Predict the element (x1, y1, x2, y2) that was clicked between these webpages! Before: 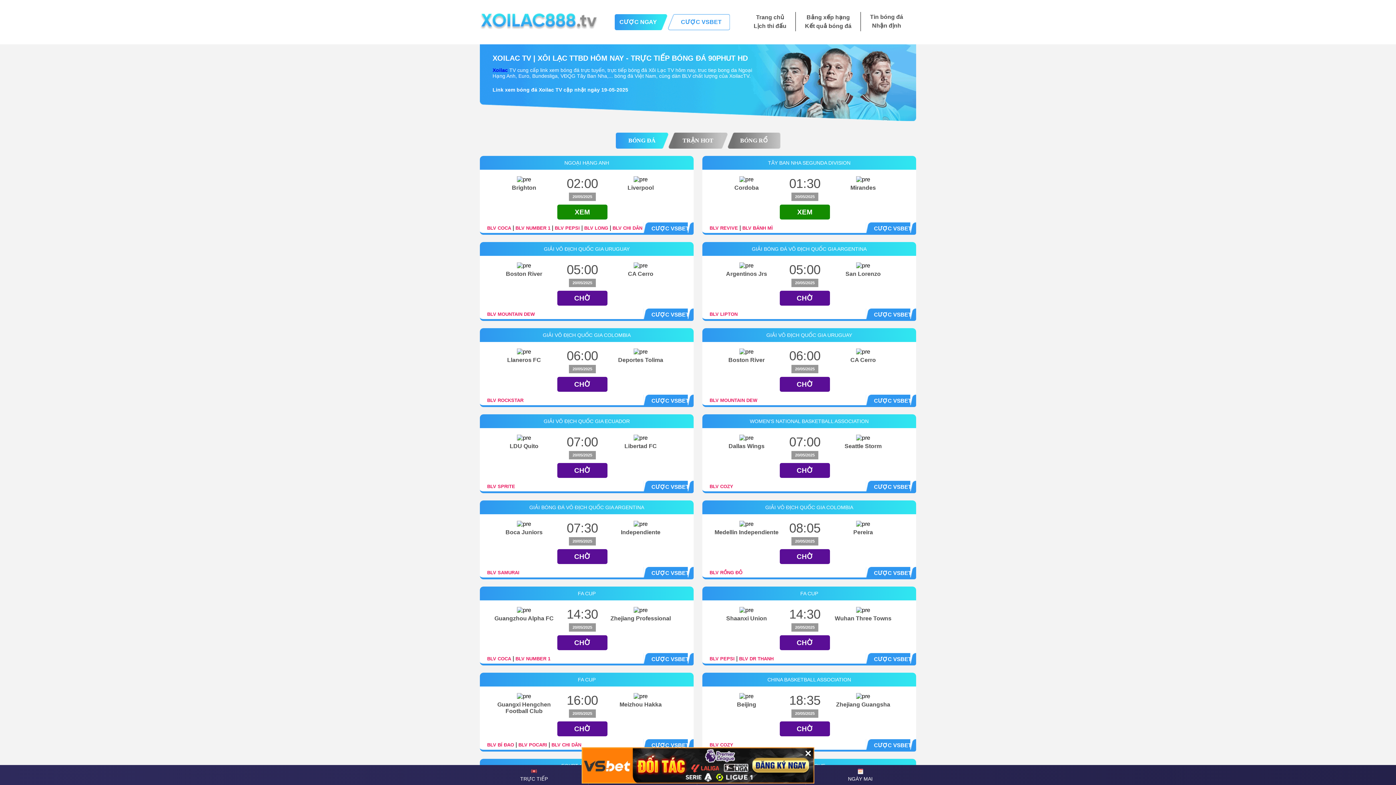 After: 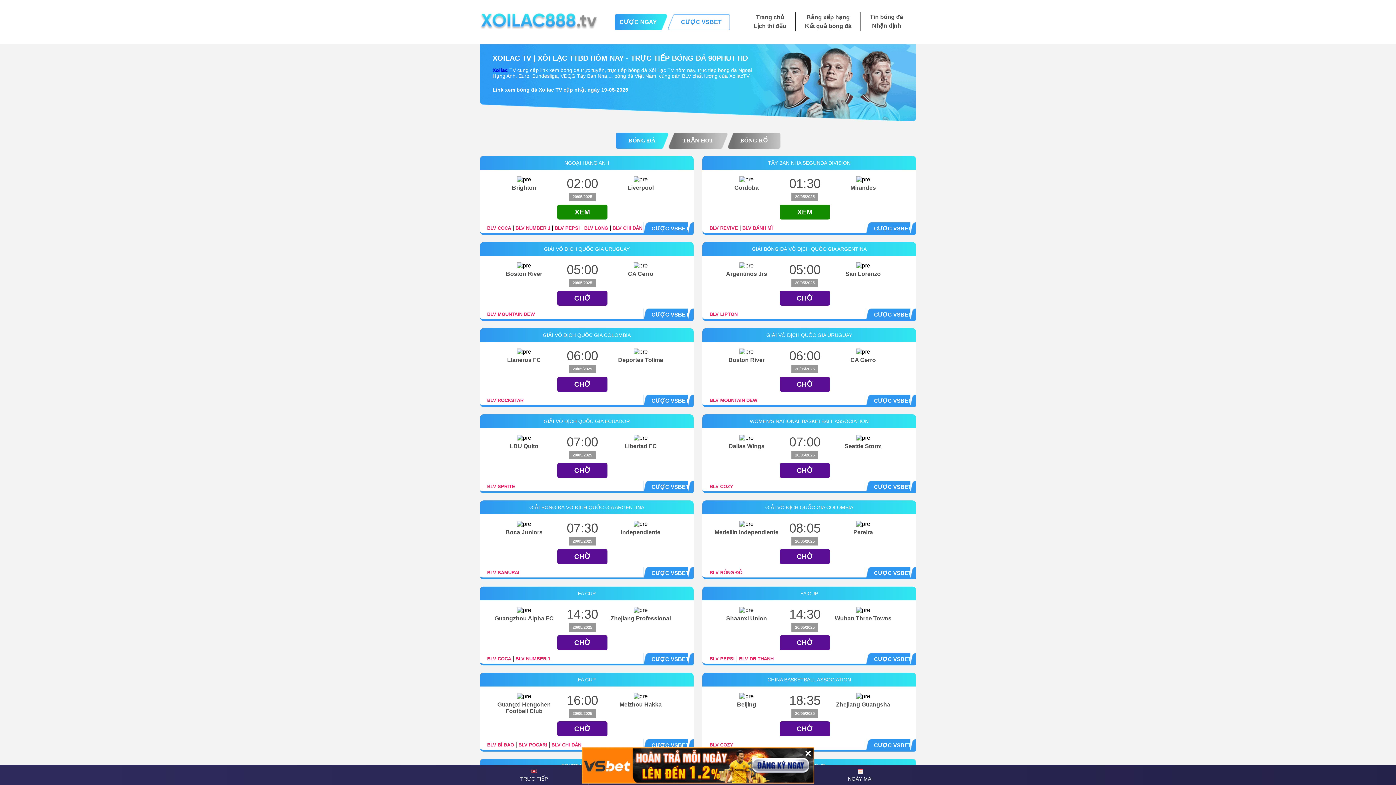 Action: bbox: (651, 311, 689, 317) label: CƯỢC VSBET